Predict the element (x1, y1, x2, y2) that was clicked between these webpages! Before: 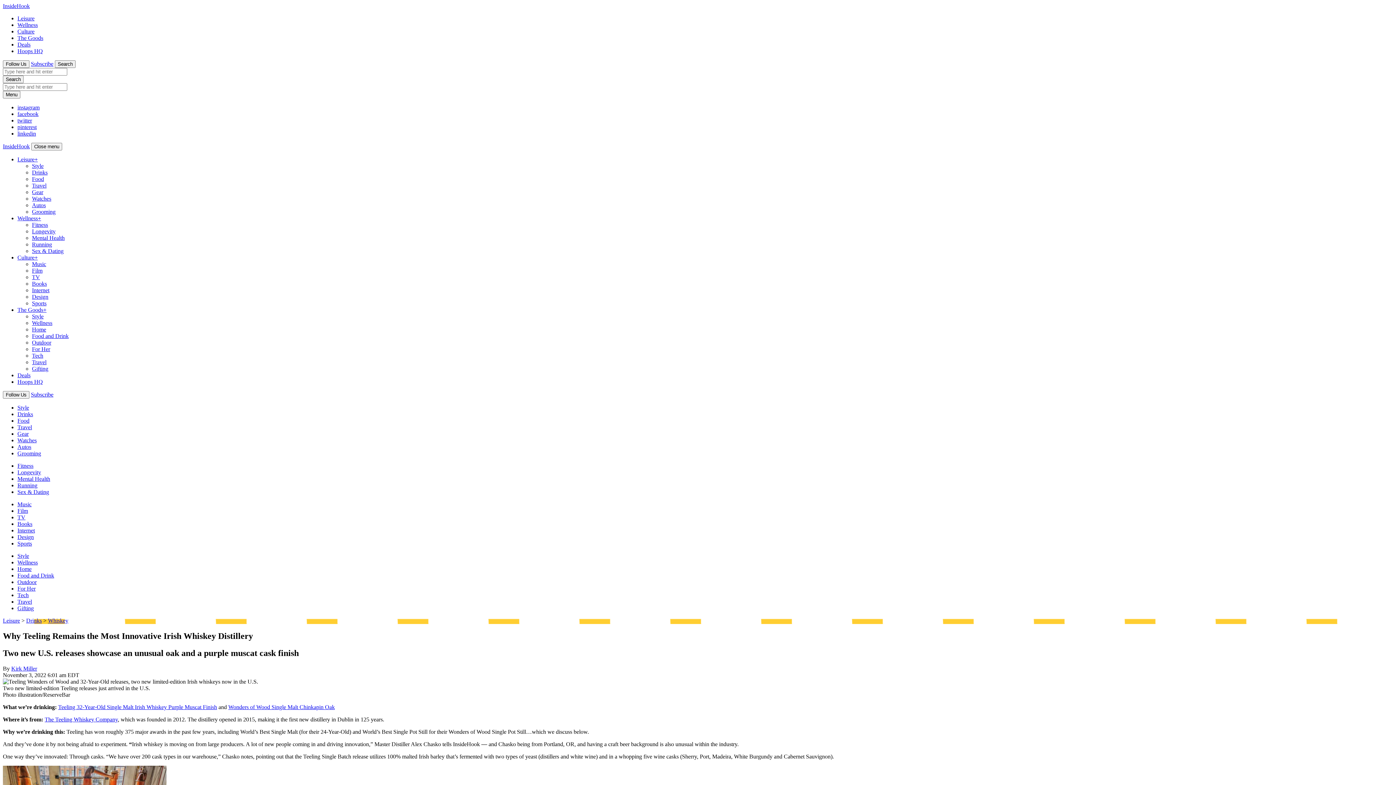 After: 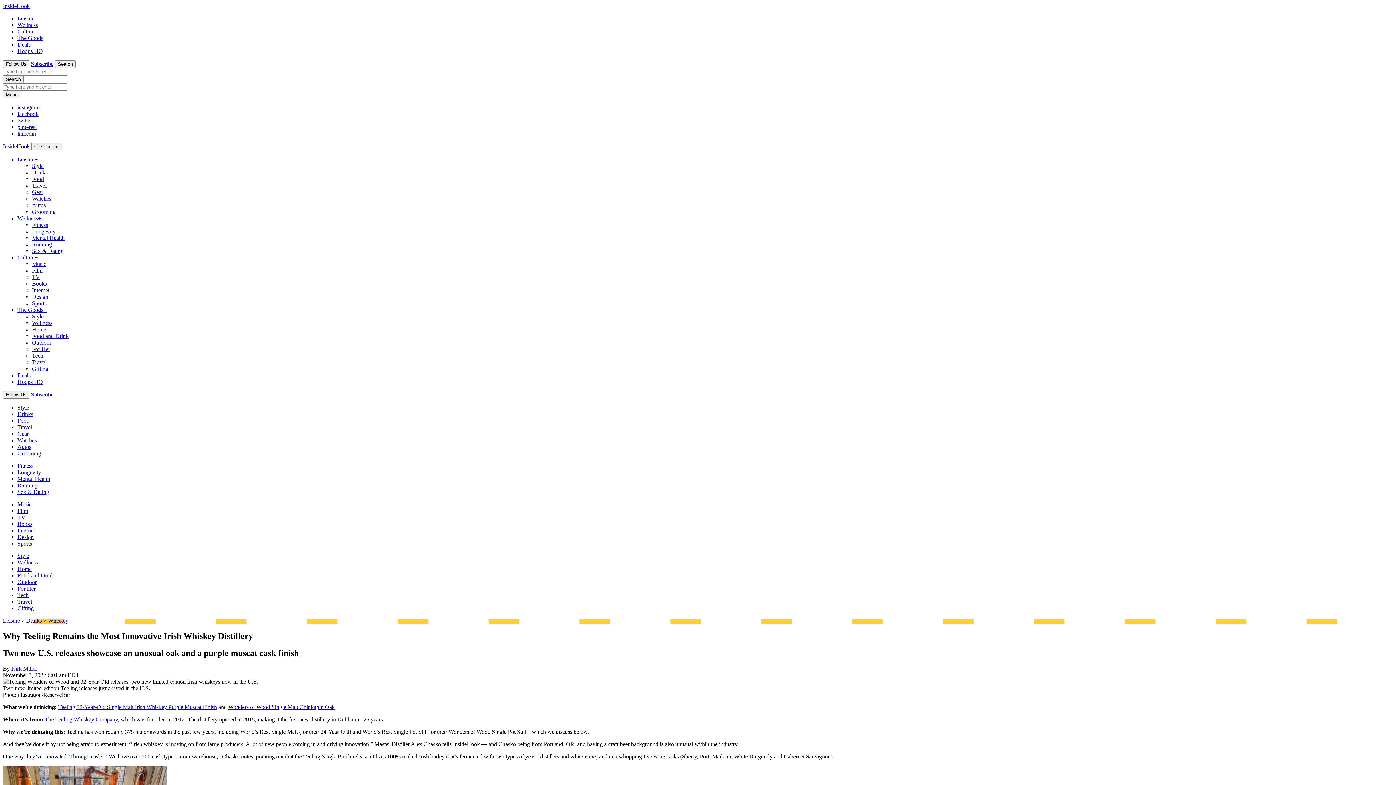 Action: label: Wonders of Wood Single Malt Chinkapin Oak bbox: (228, 704, 334, 710)